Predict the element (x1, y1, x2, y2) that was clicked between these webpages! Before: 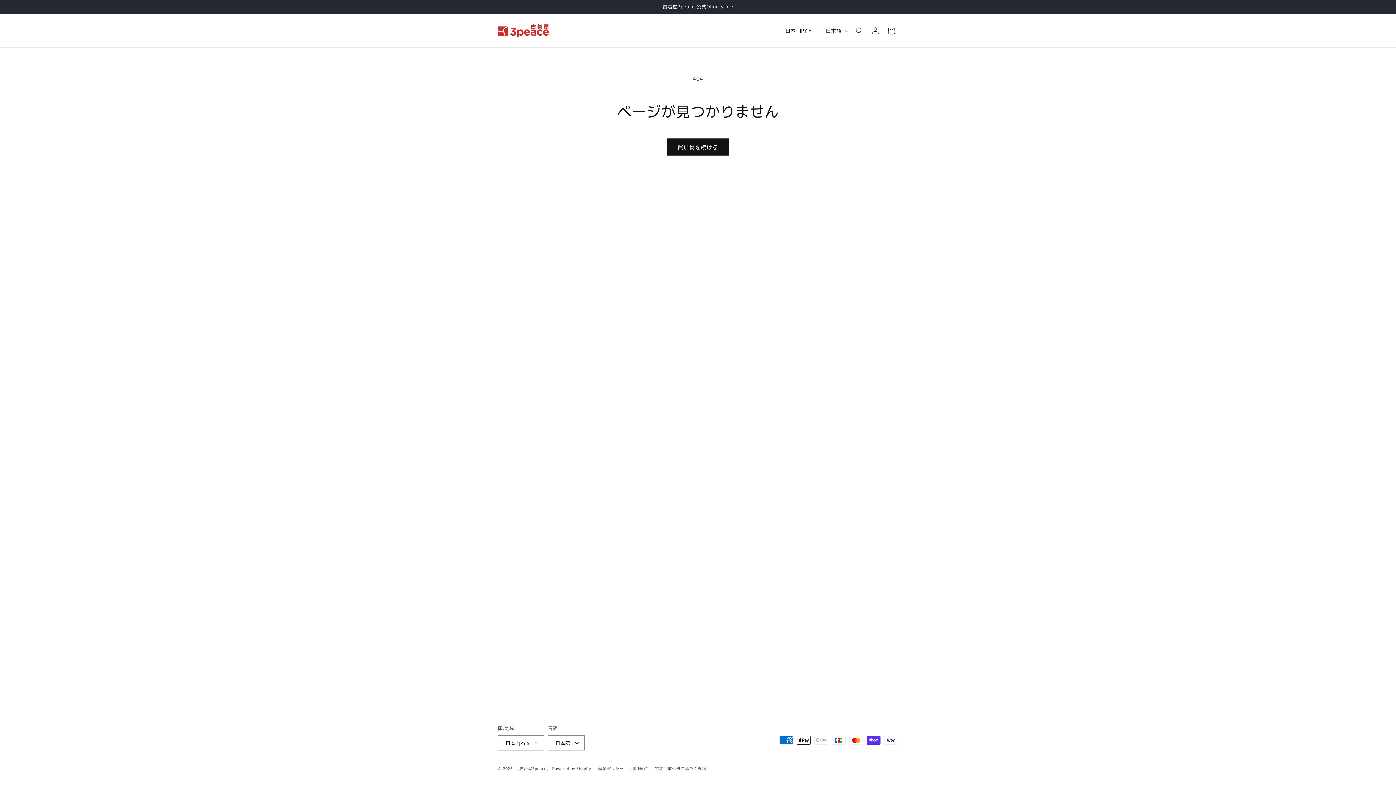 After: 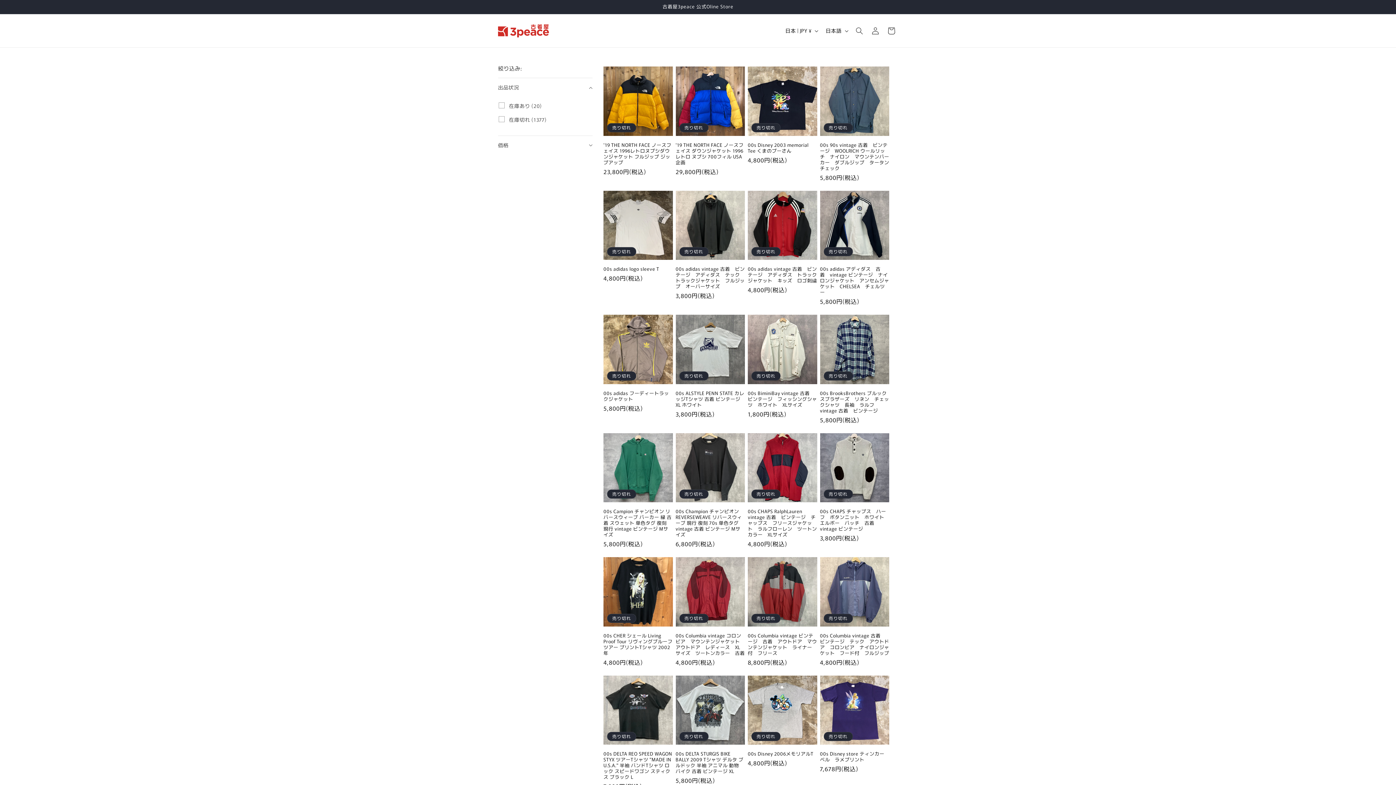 Action: bbox: (666, 138, 729, 155) label: 買い物を続ける